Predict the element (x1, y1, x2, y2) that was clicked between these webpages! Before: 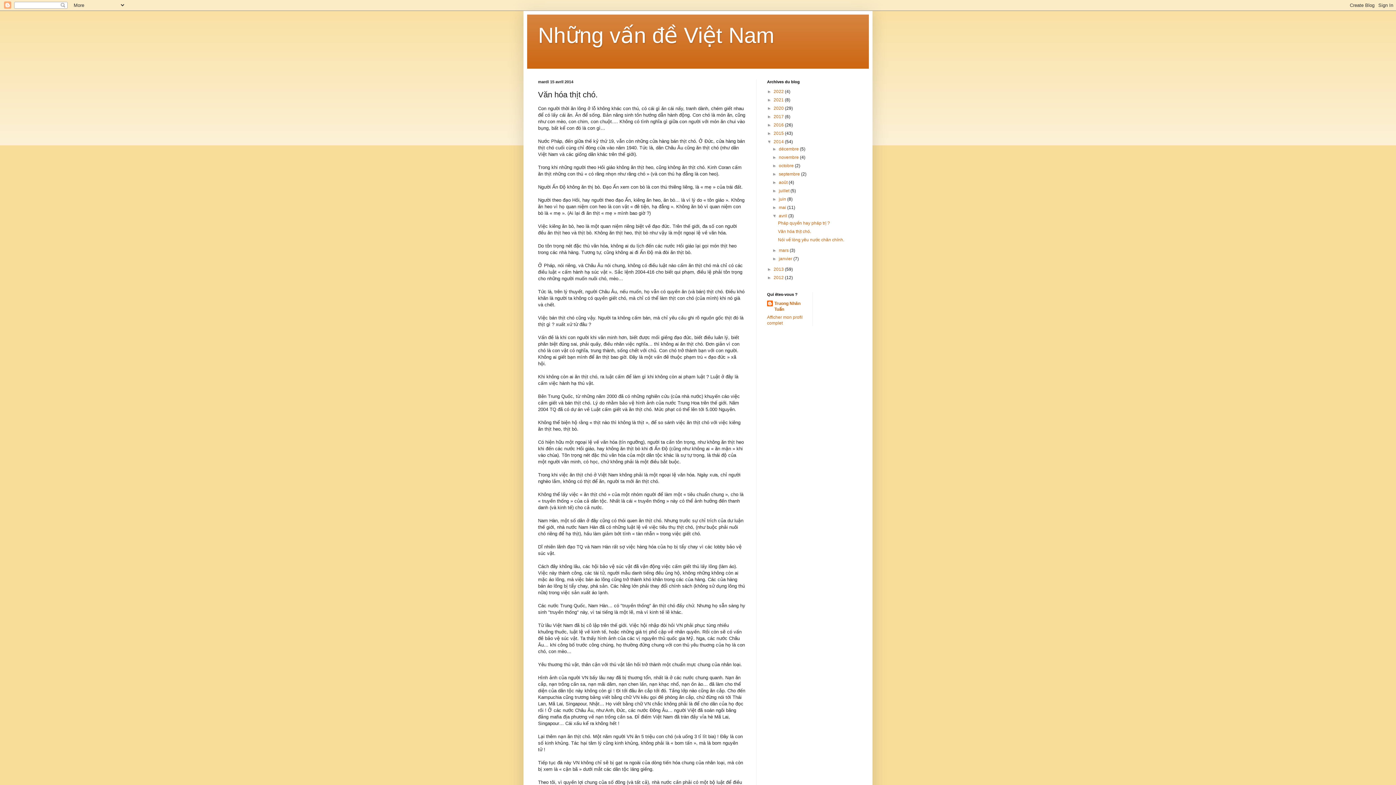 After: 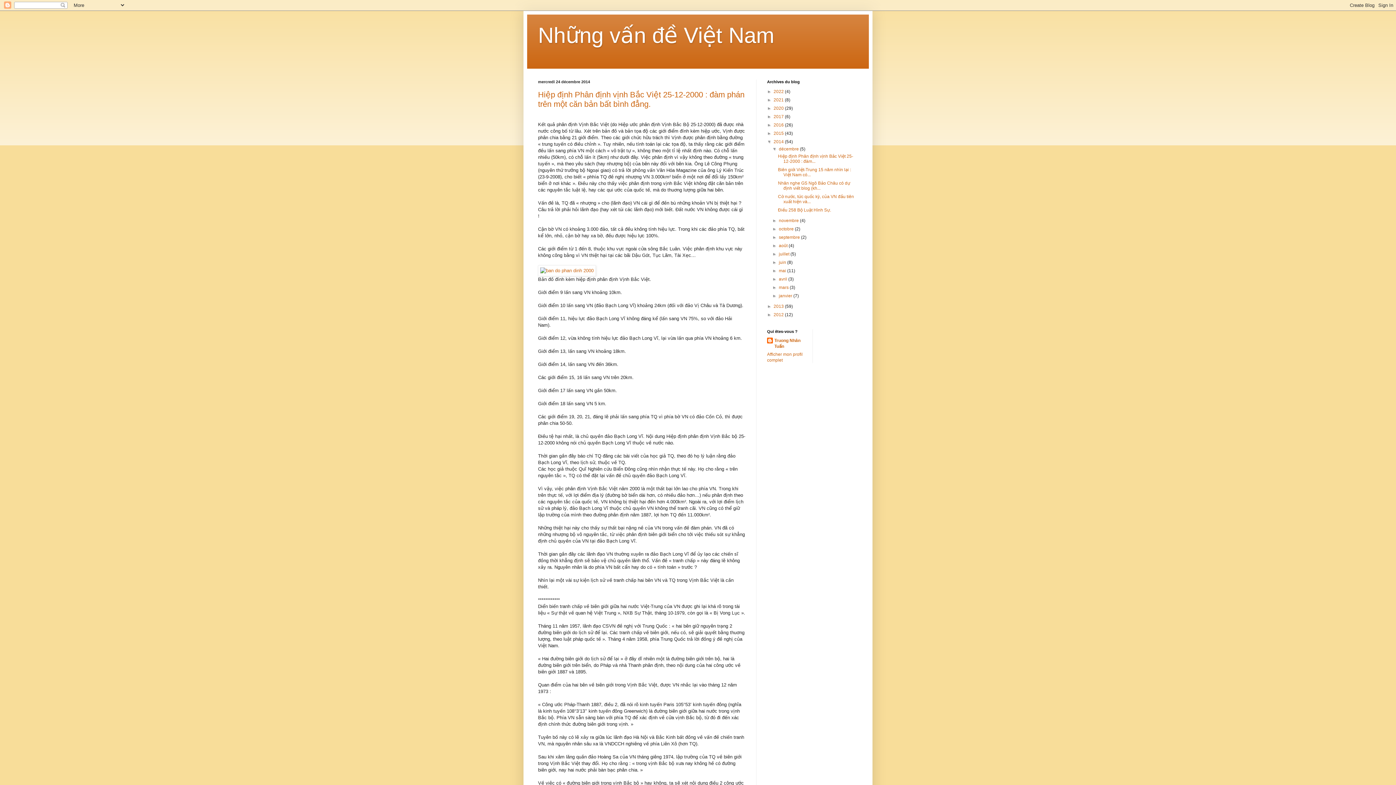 Action: label: décembre  bbox: (779, 146, 800, 151)